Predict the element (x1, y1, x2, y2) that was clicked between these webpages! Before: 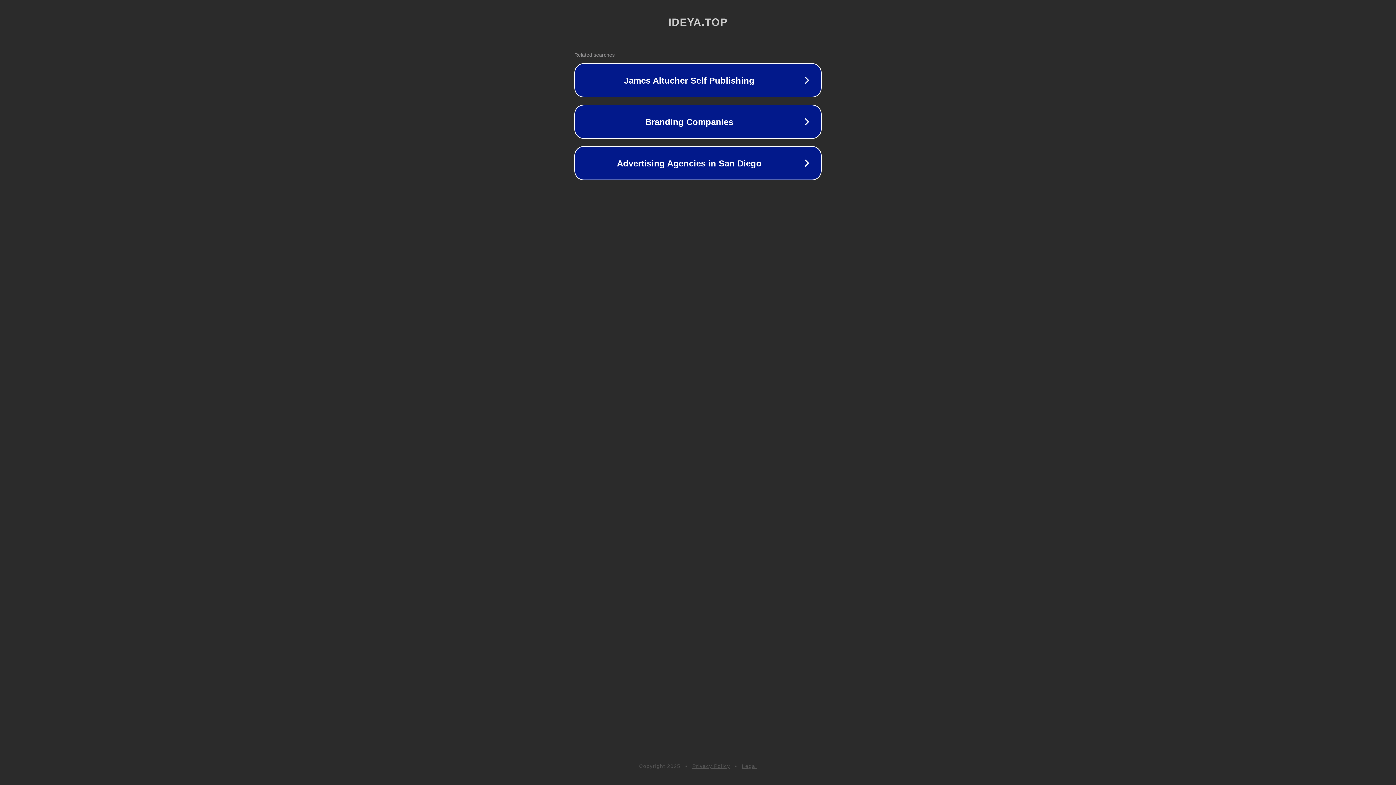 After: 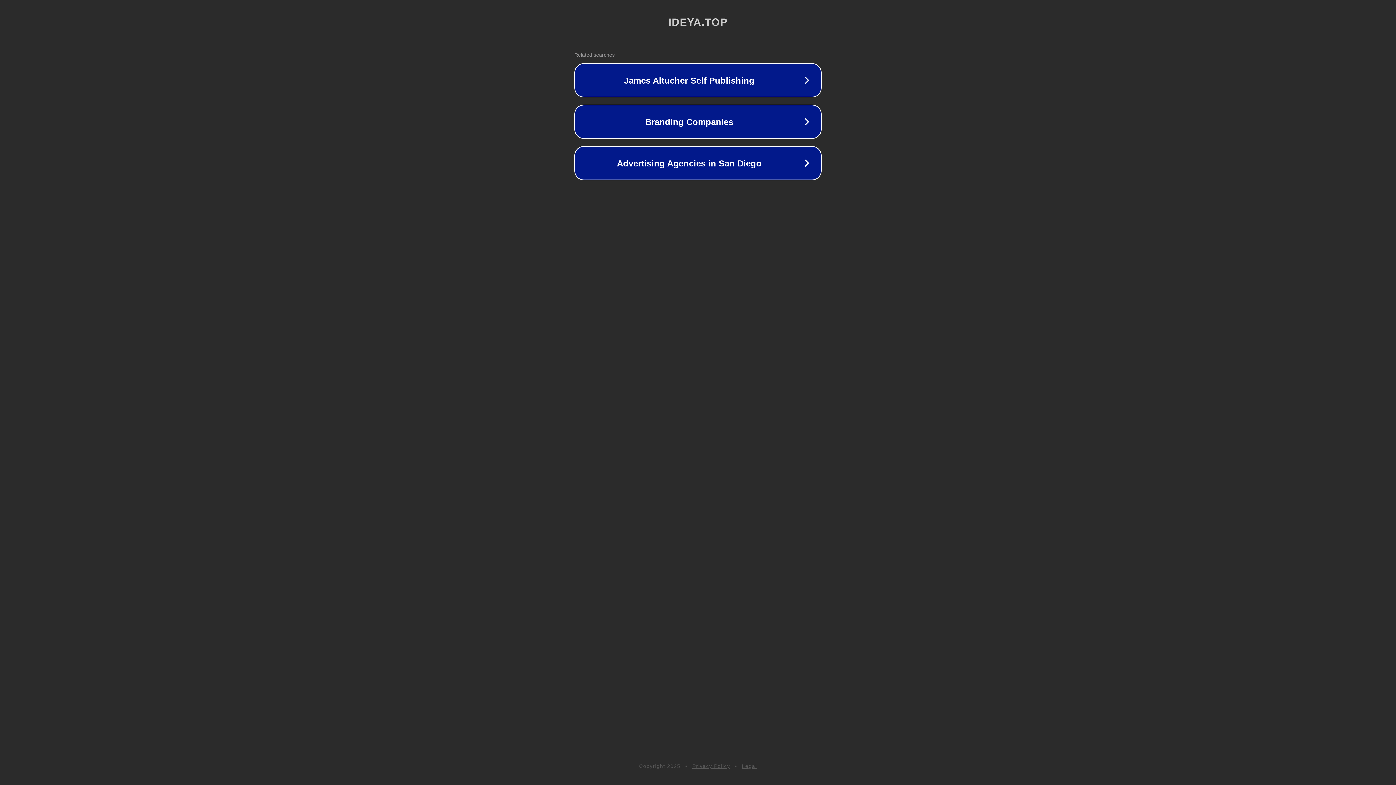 Action: label: Legal bbox: (742, 763, 757, 769)